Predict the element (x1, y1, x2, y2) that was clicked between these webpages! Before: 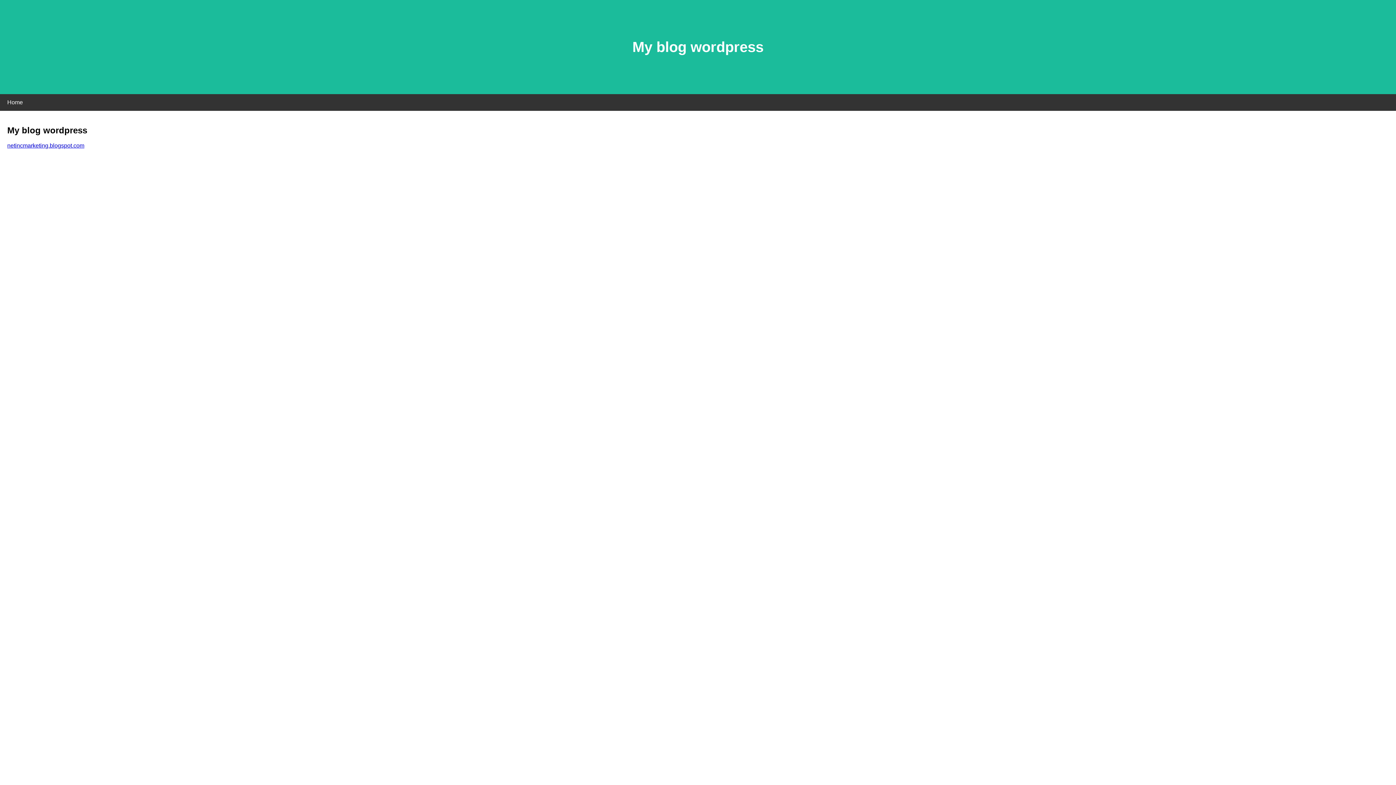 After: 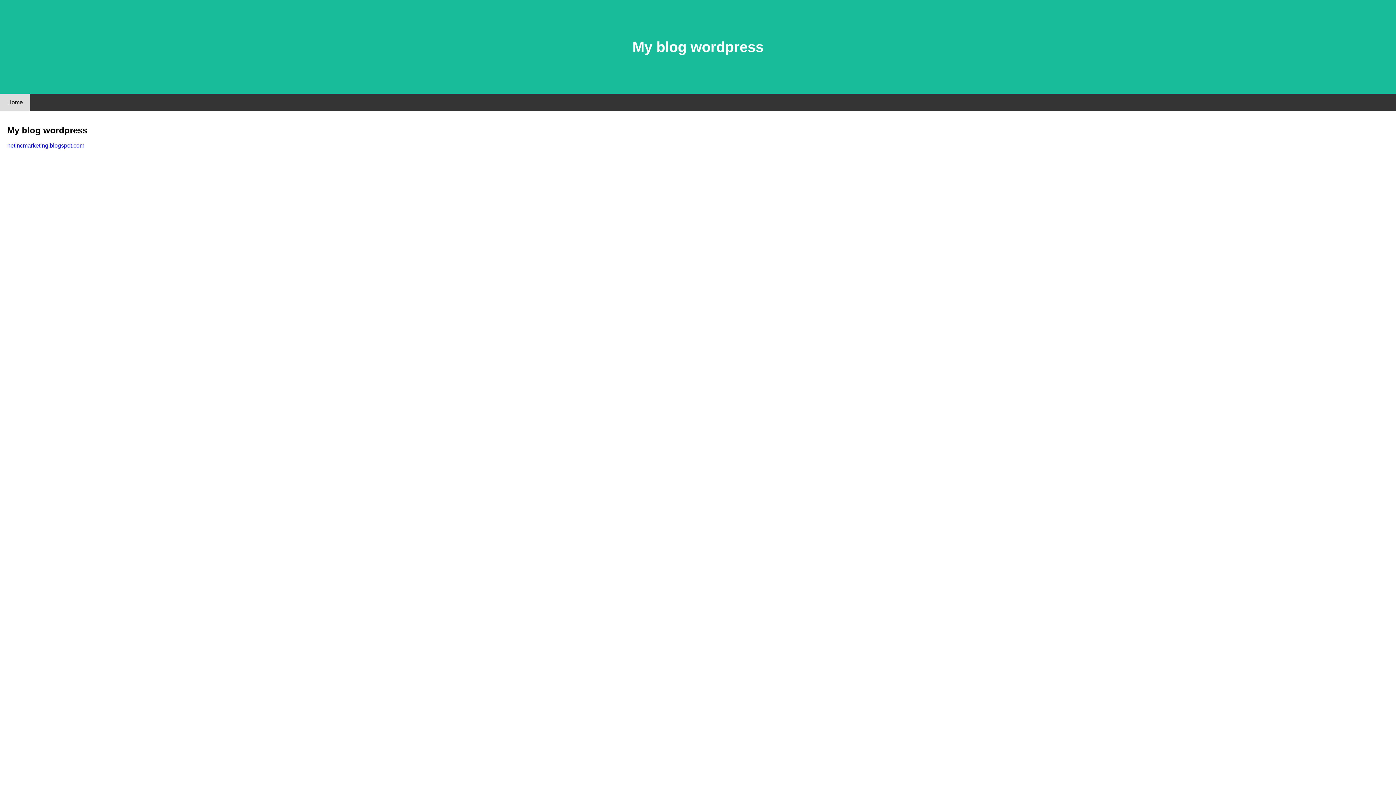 Action: bbox: (0, 94, 30, 110) label: Home